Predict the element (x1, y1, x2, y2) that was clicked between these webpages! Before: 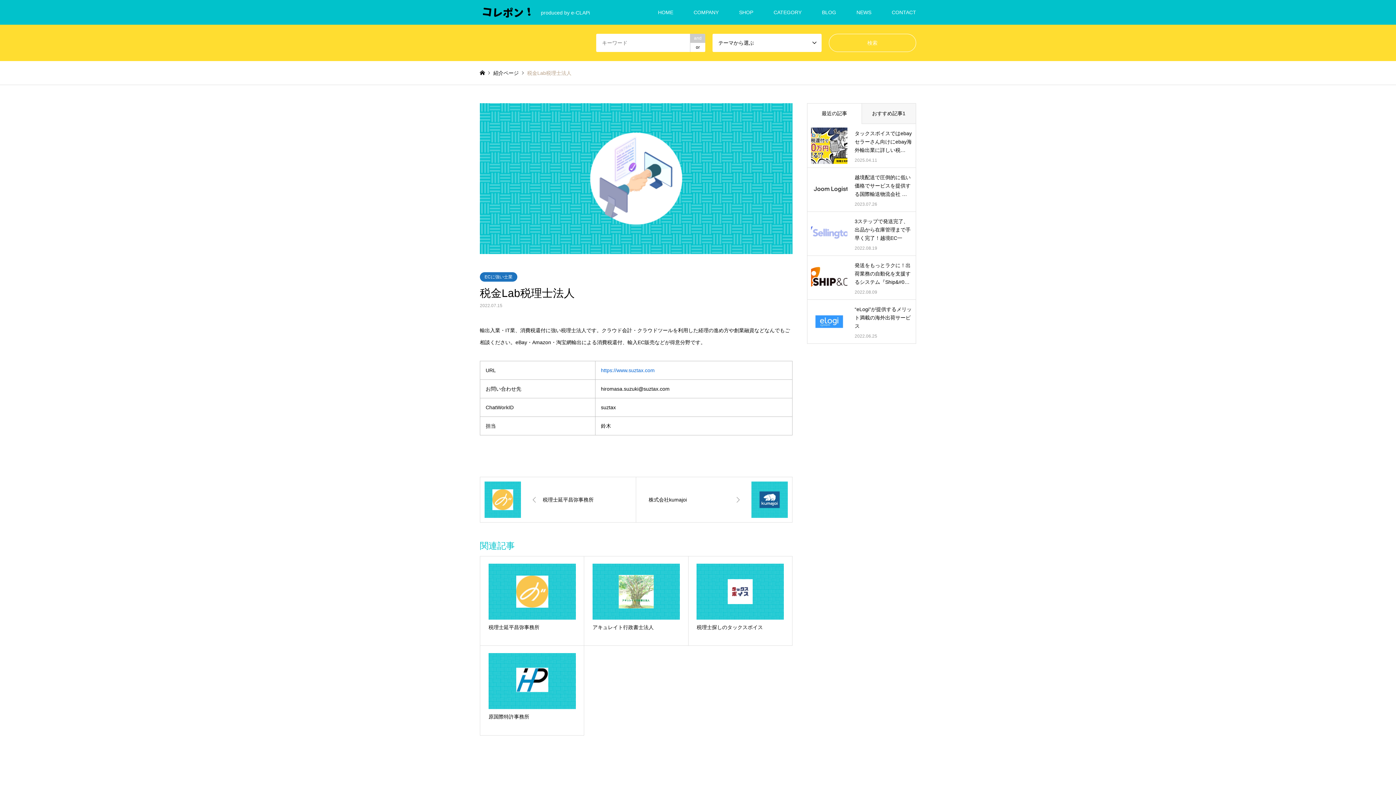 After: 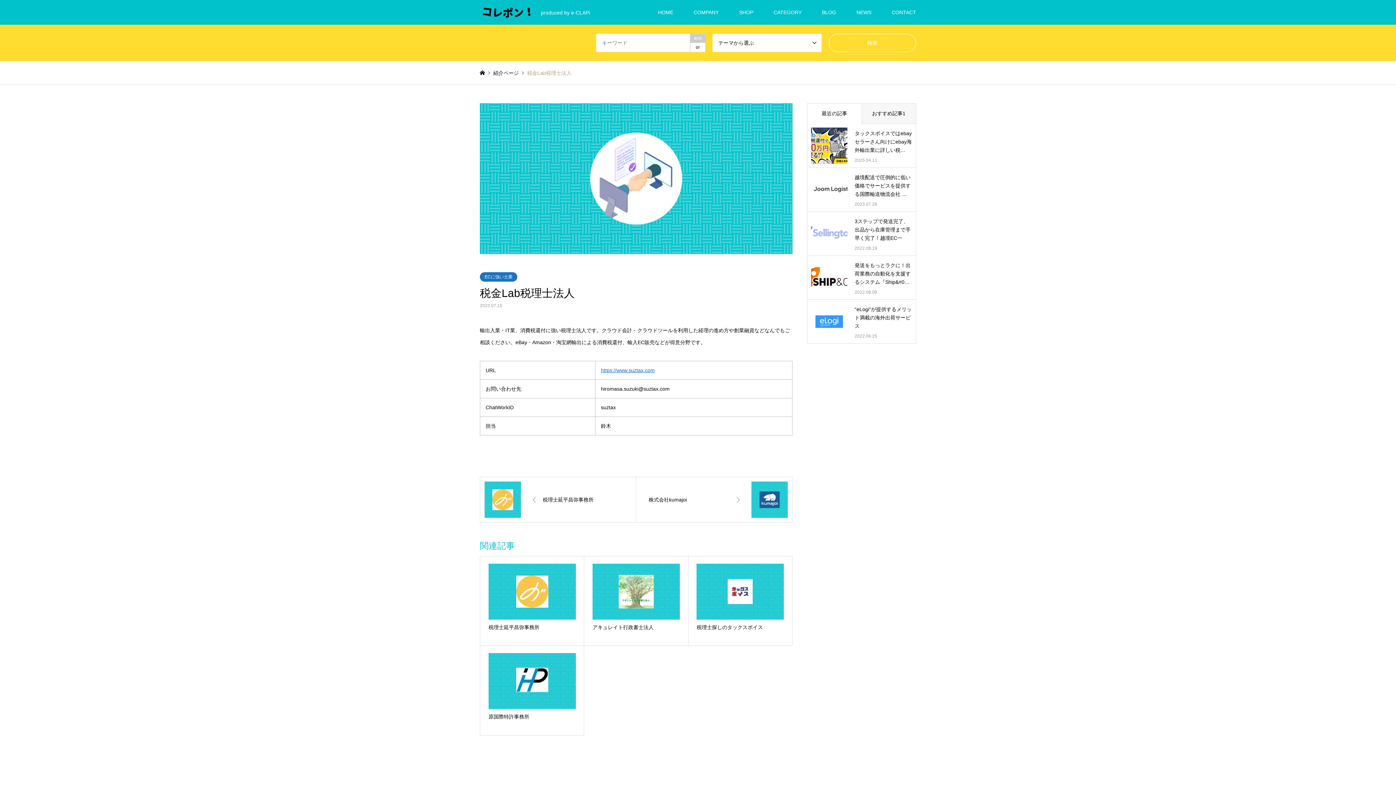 Action: bbox: (601, 367, 654, 373) label: https://www.suztax.com